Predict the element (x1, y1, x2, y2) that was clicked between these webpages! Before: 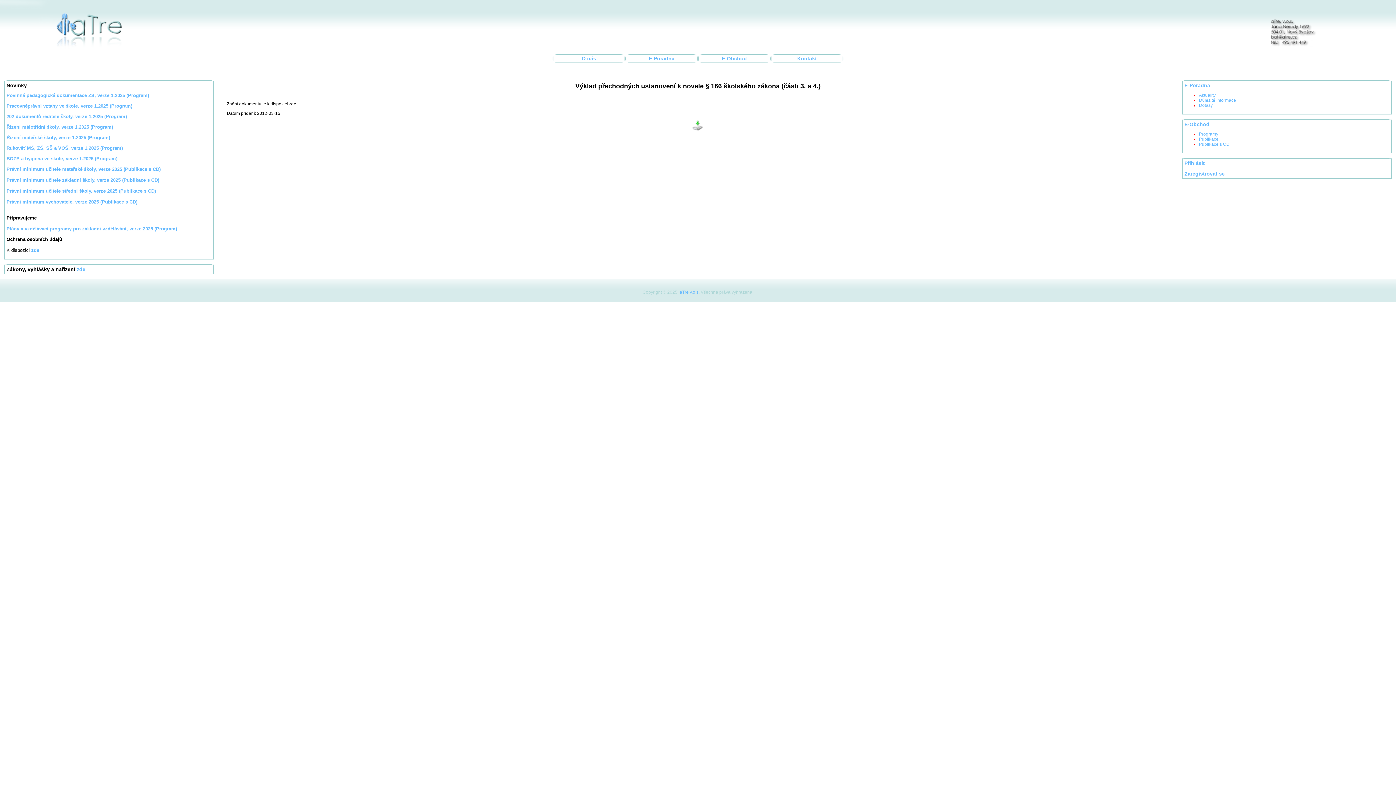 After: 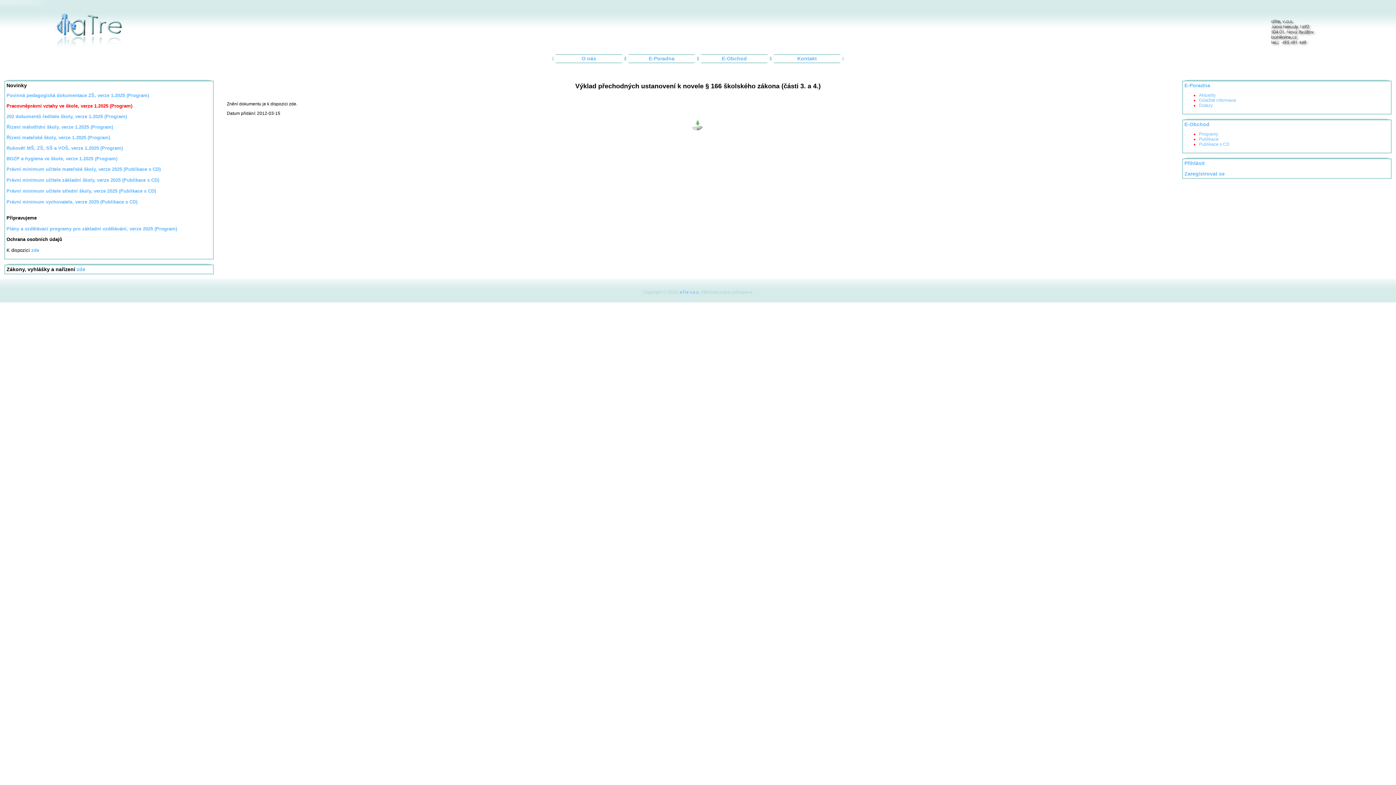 Action: label: Pracovněprávní vztahy ve škole, verze 1.2025 (Program) bbox: (6, 103, 132, 108)